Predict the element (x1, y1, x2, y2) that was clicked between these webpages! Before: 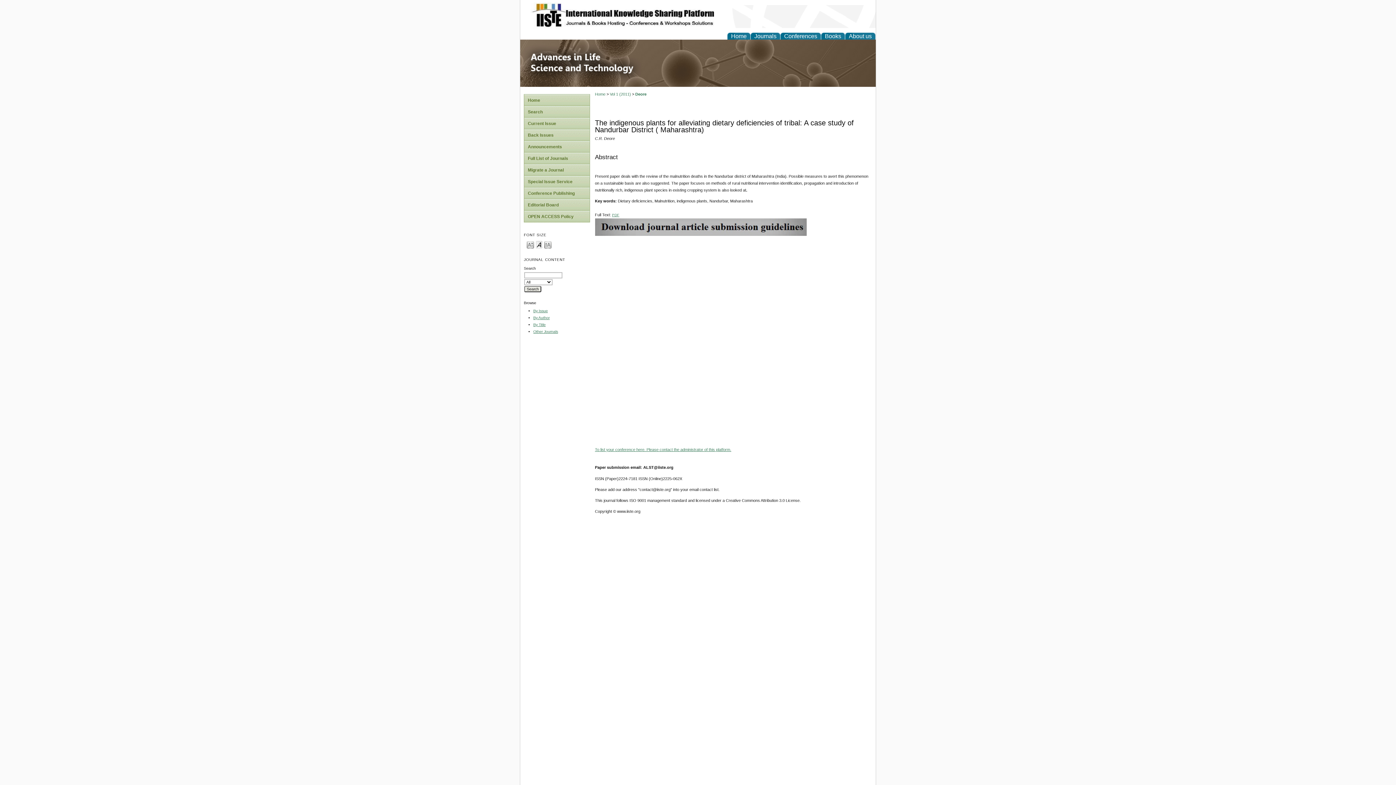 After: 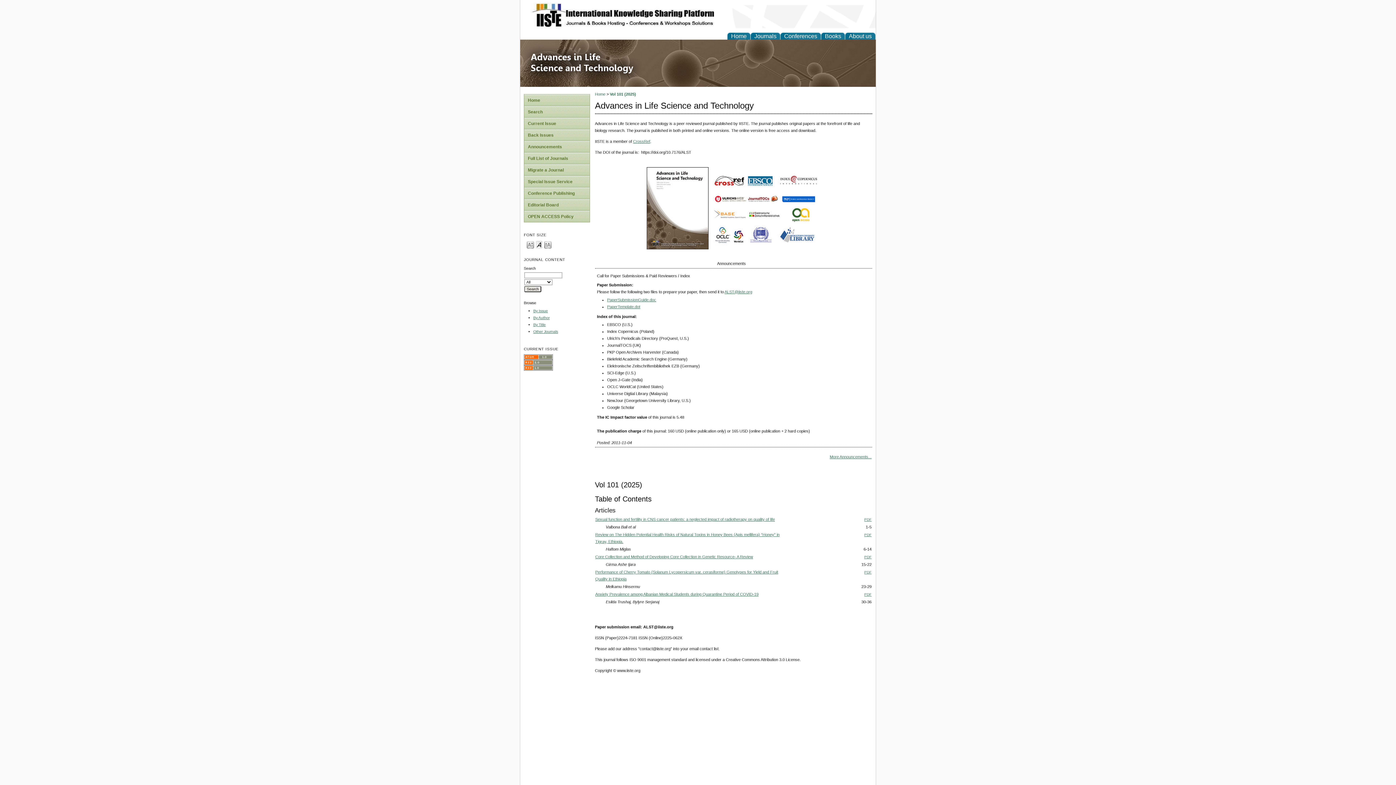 Action: bbox: (595, 92, 605, 96) label: Home